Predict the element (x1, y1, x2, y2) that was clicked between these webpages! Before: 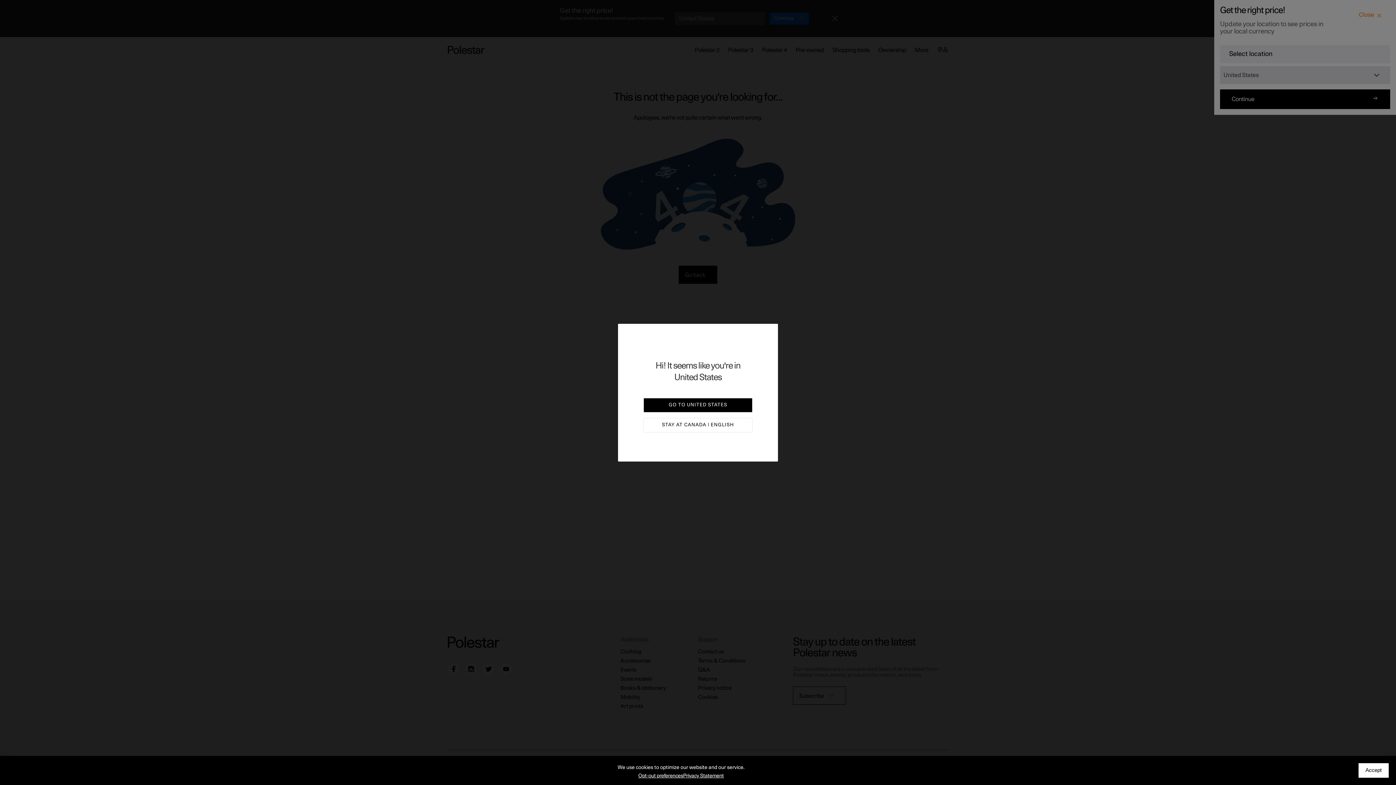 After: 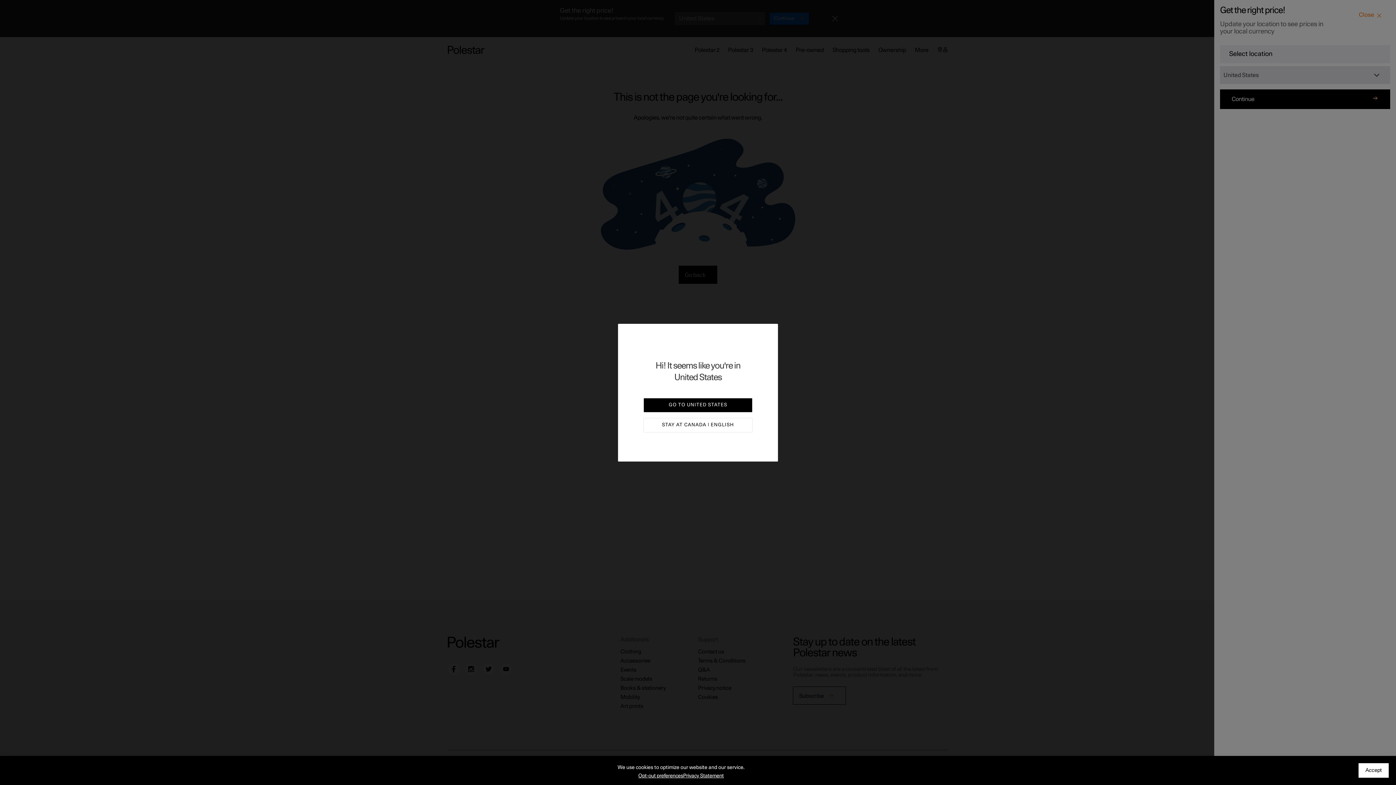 Action: label: Privacy Statement bbox: (683, 773, 724, 779)